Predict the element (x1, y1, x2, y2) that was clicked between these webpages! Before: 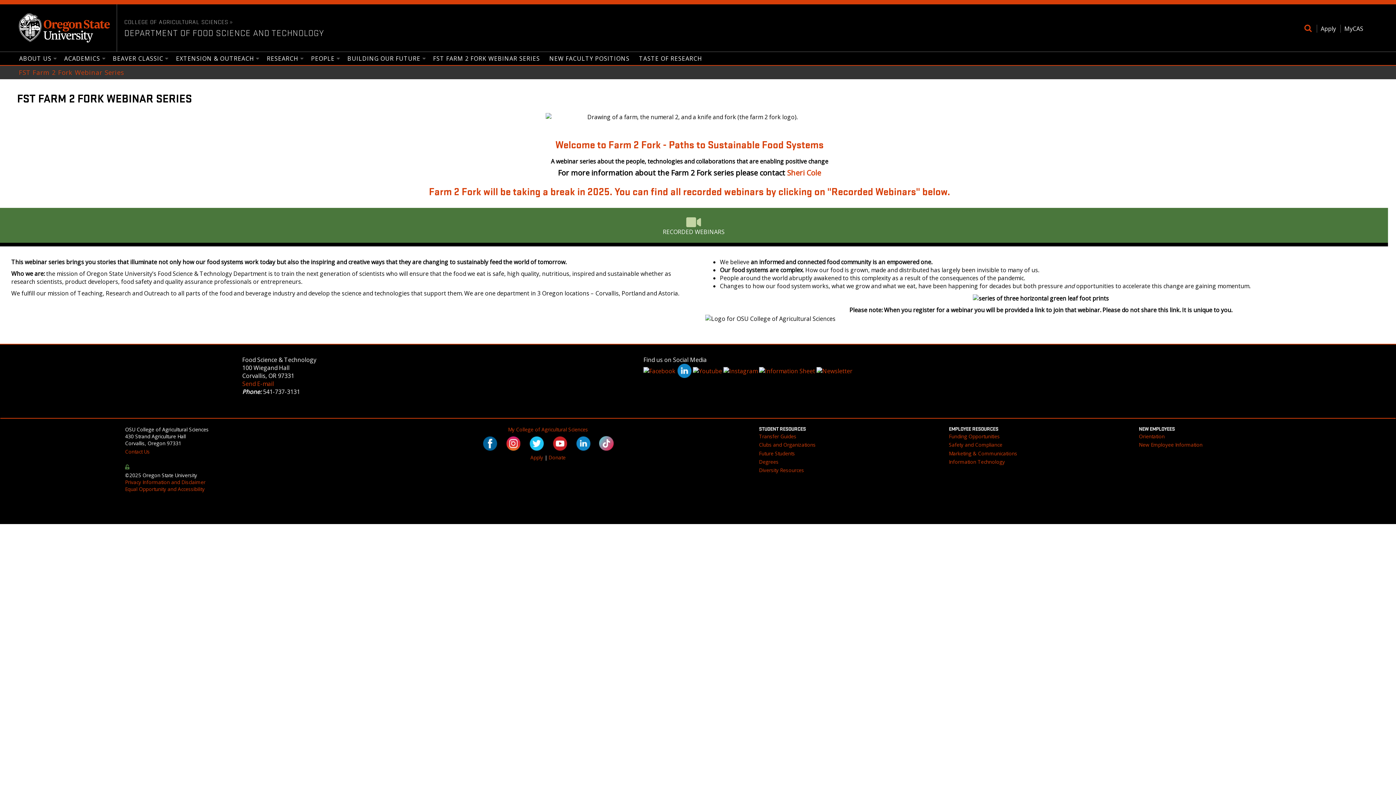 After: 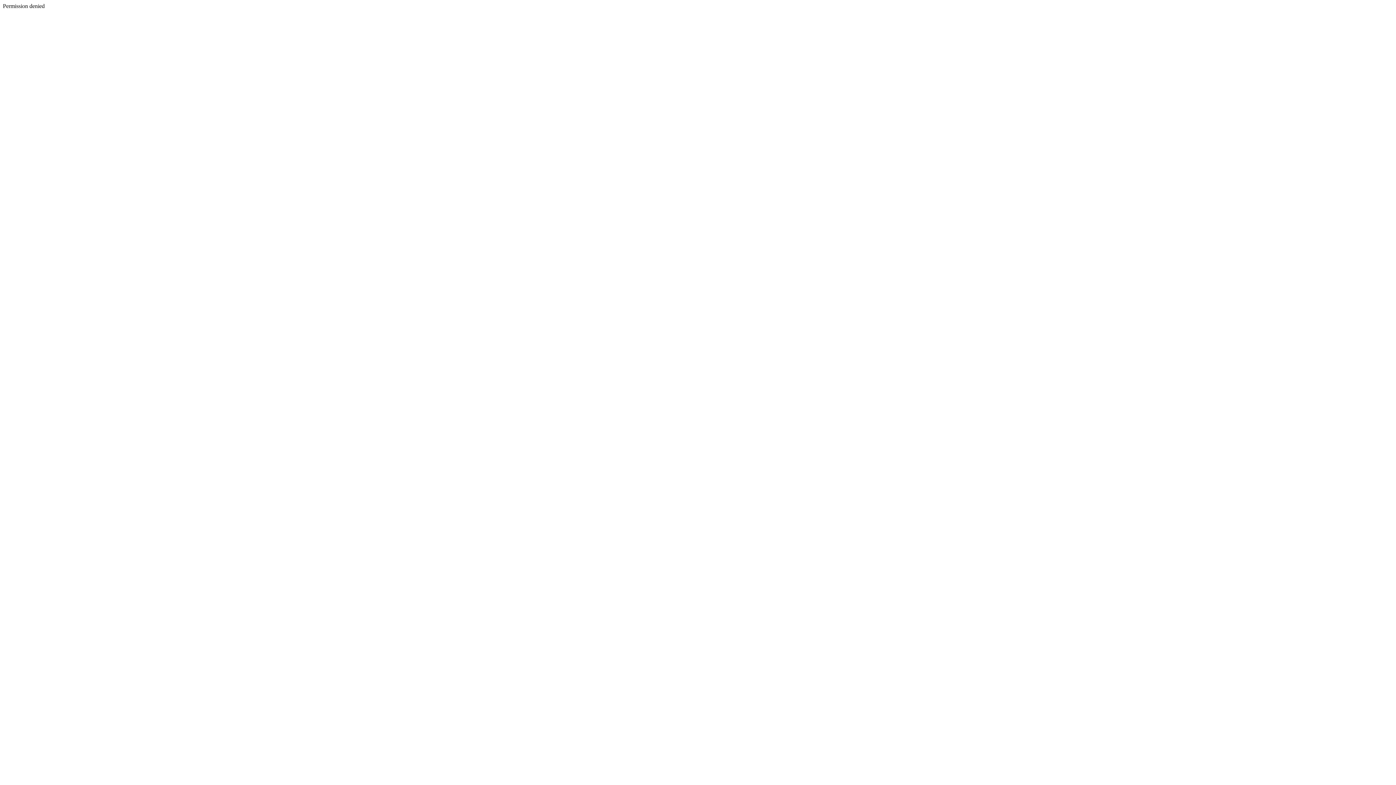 Action: bbox: (124, 26, 324, 39) label: DEPARTMENT OF FOOD SCIENCE AND TECHNOLOGY